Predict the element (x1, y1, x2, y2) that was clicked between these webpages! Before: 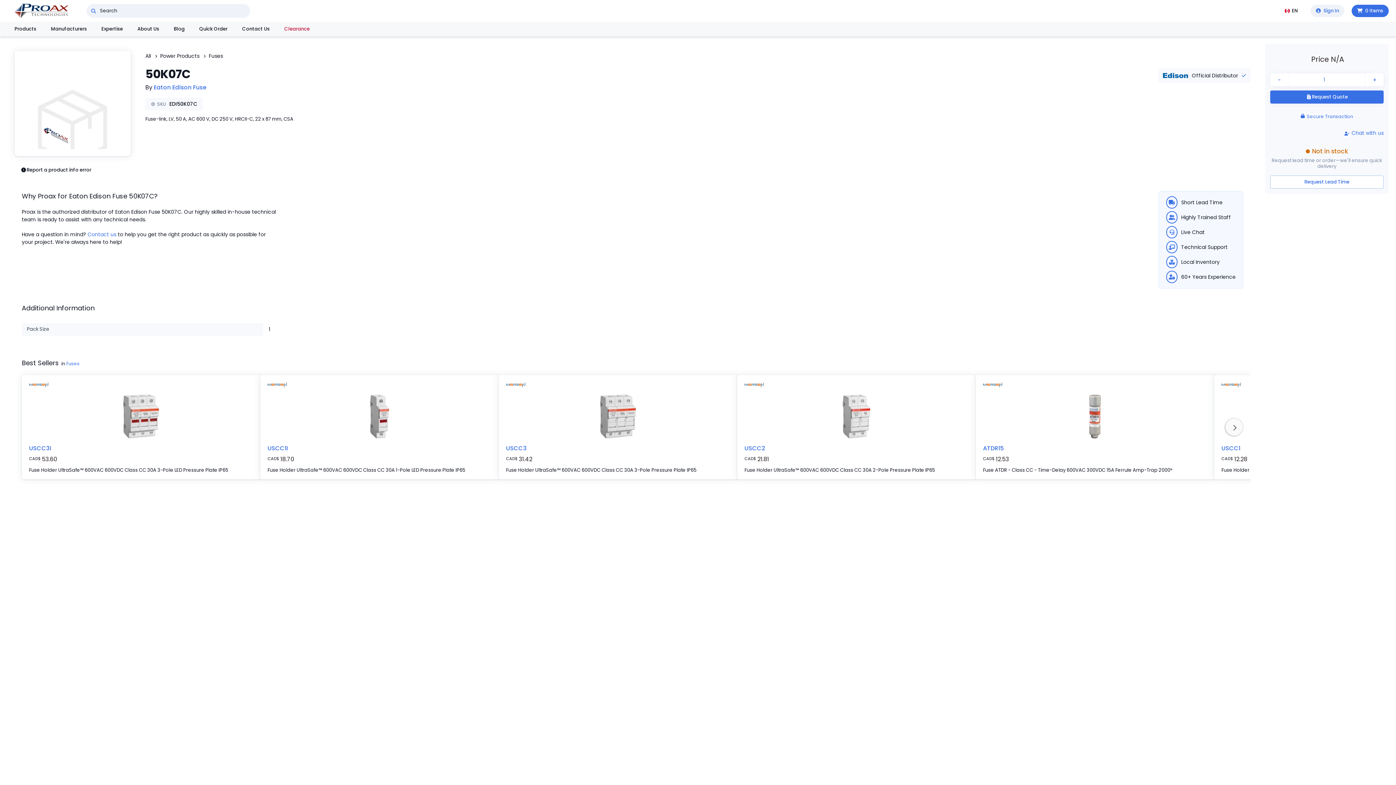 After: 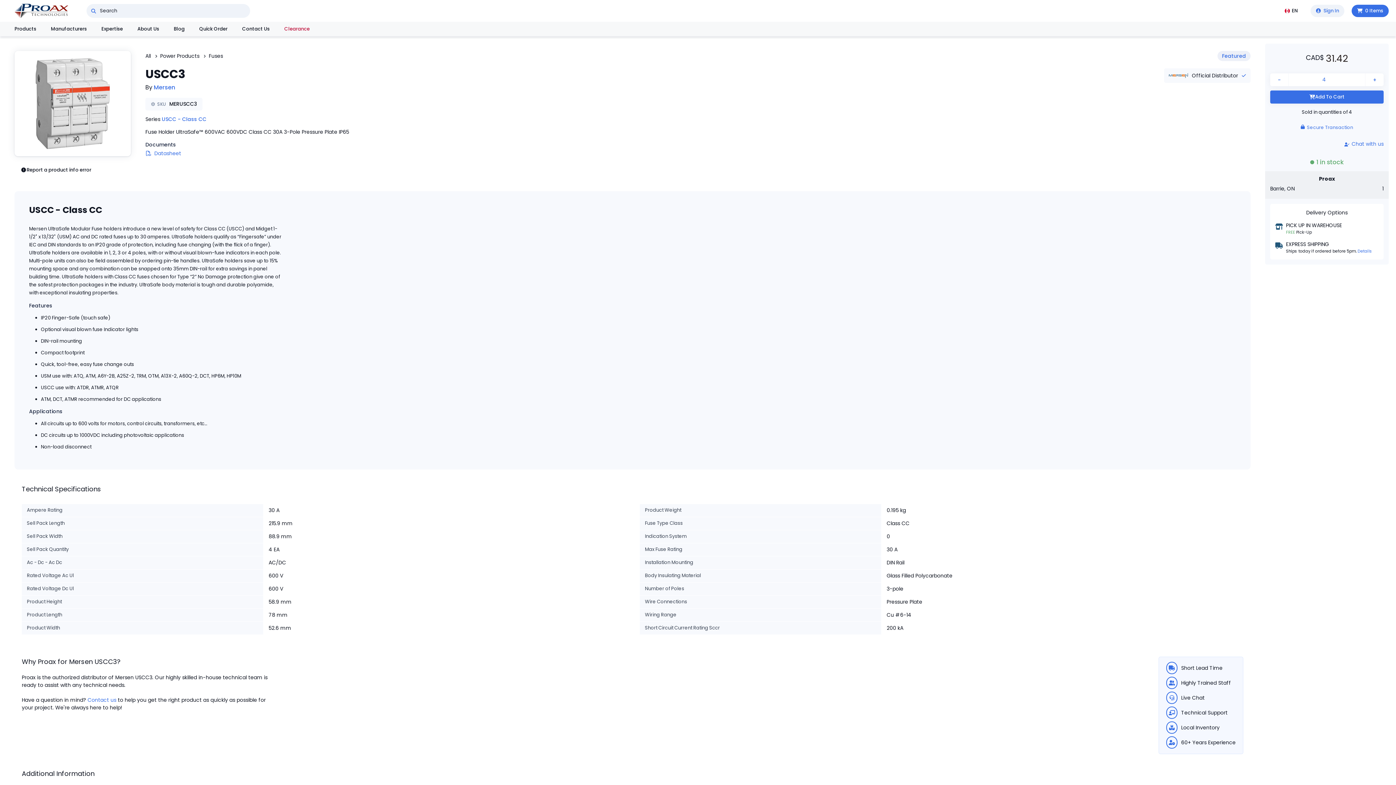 Action: bbox: (506, 444, 526, 452) label: USCC3